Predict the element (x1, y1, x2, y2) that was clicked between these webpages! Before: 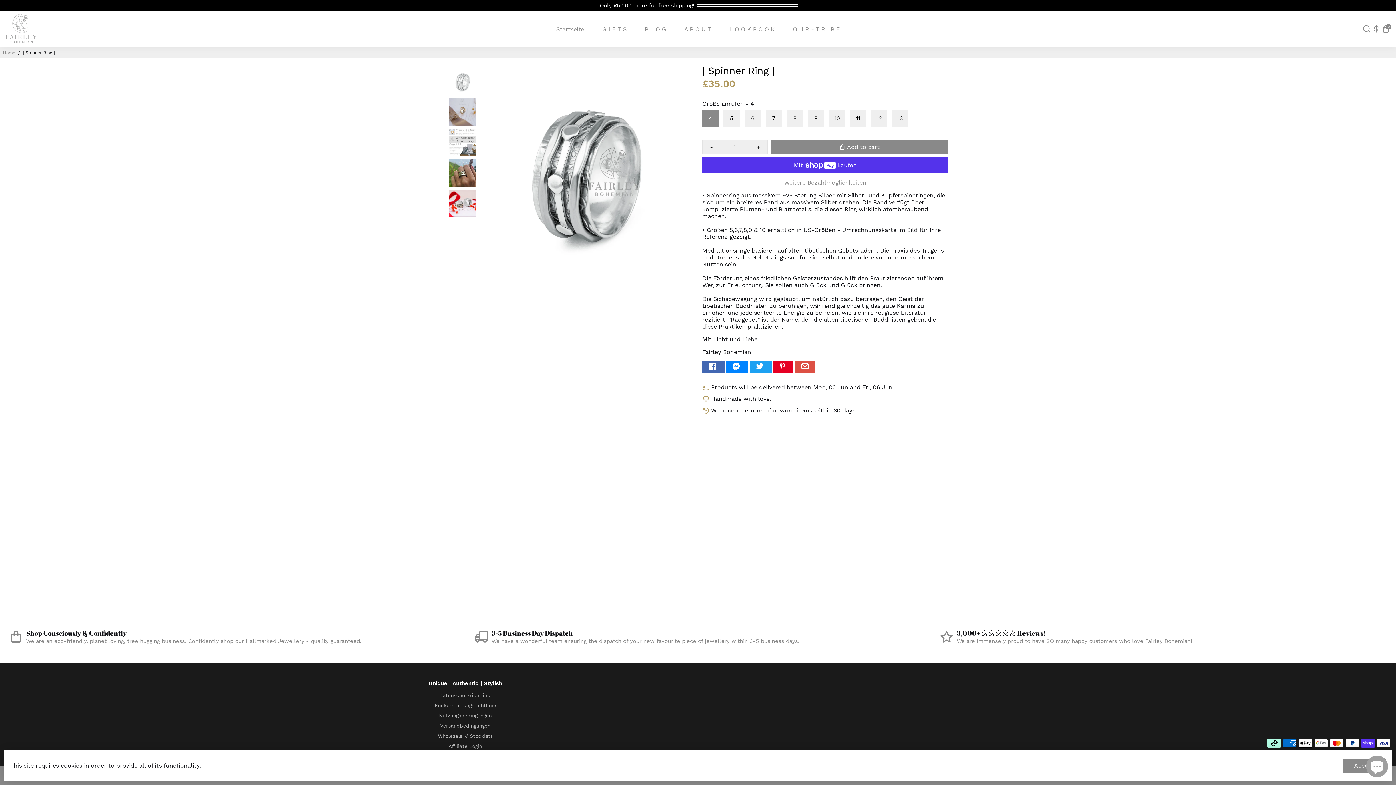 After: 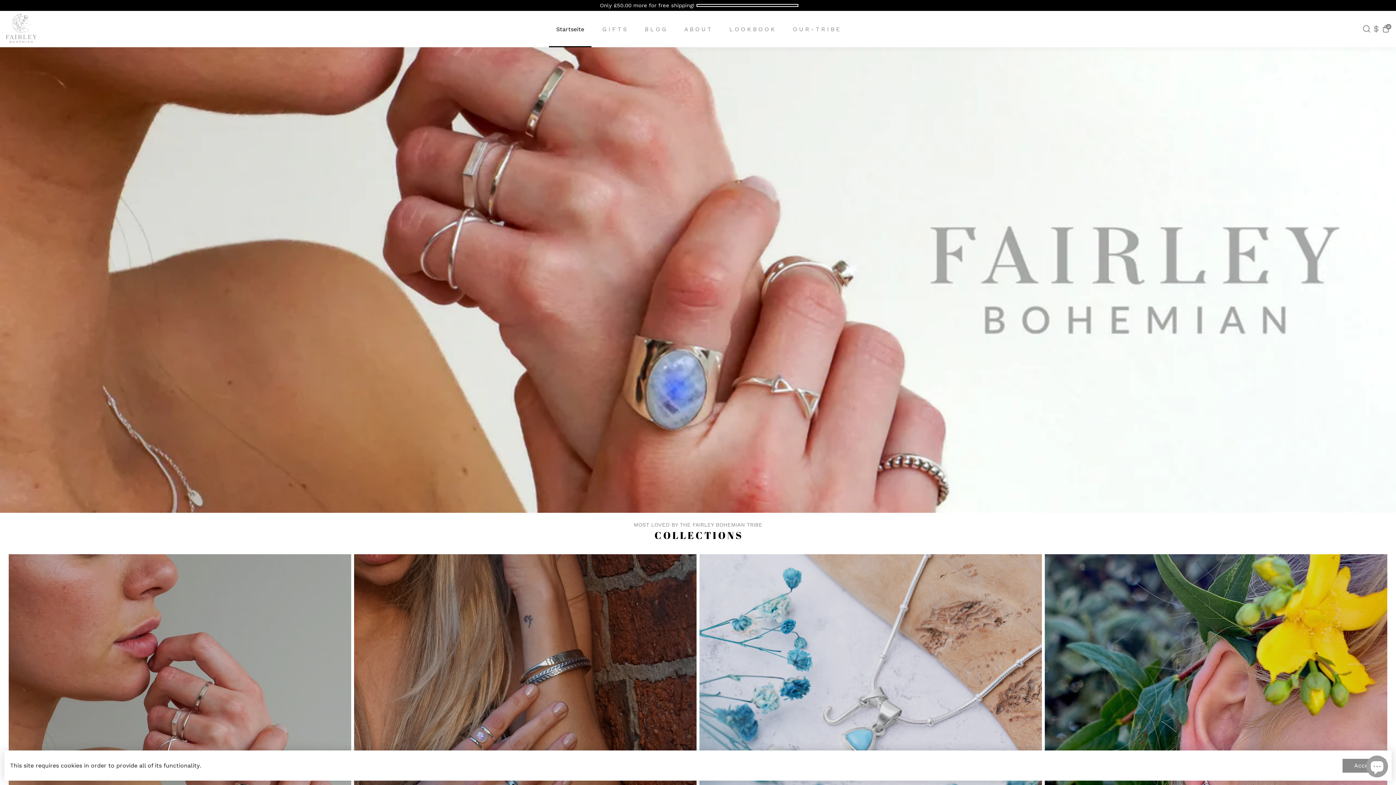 Action: label: Startseite bbox: (549, 10, 591, 47)